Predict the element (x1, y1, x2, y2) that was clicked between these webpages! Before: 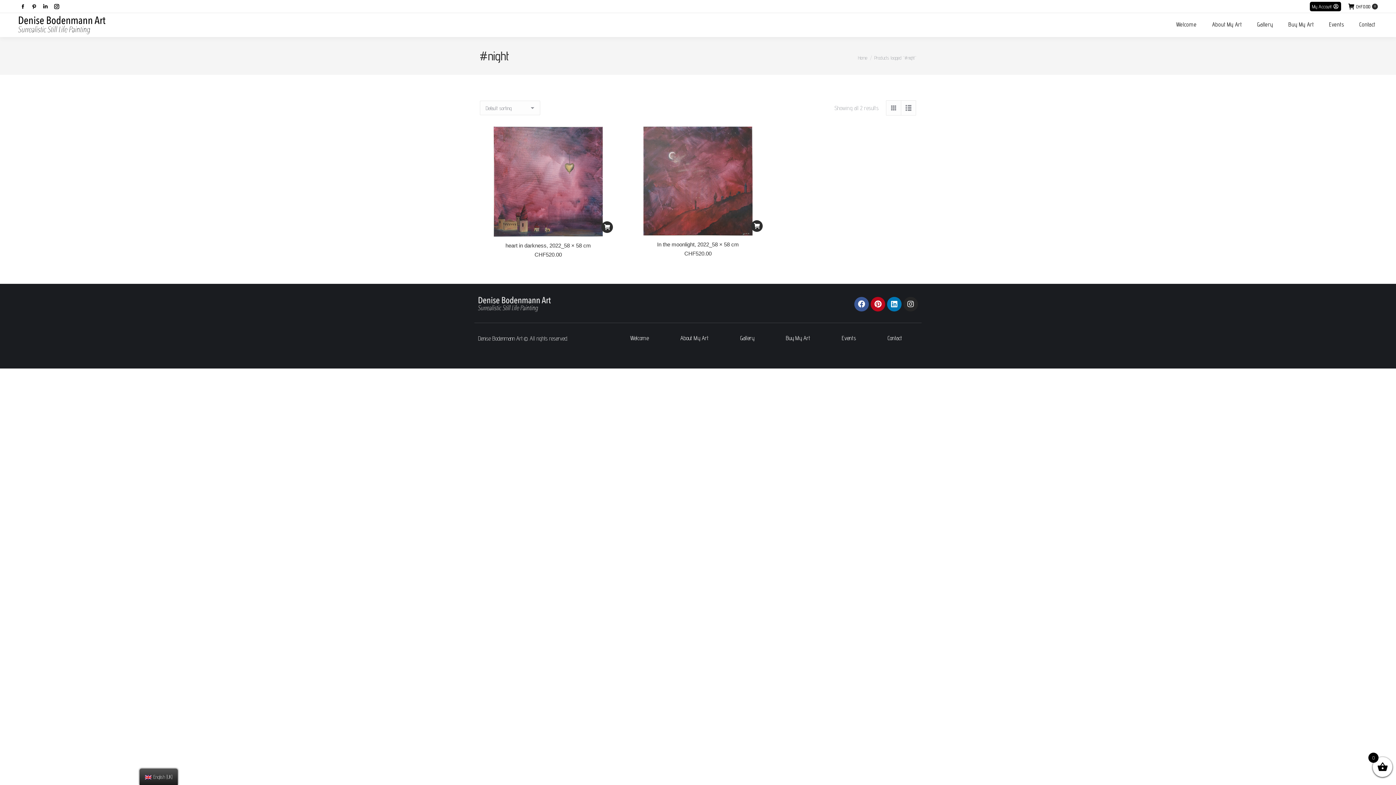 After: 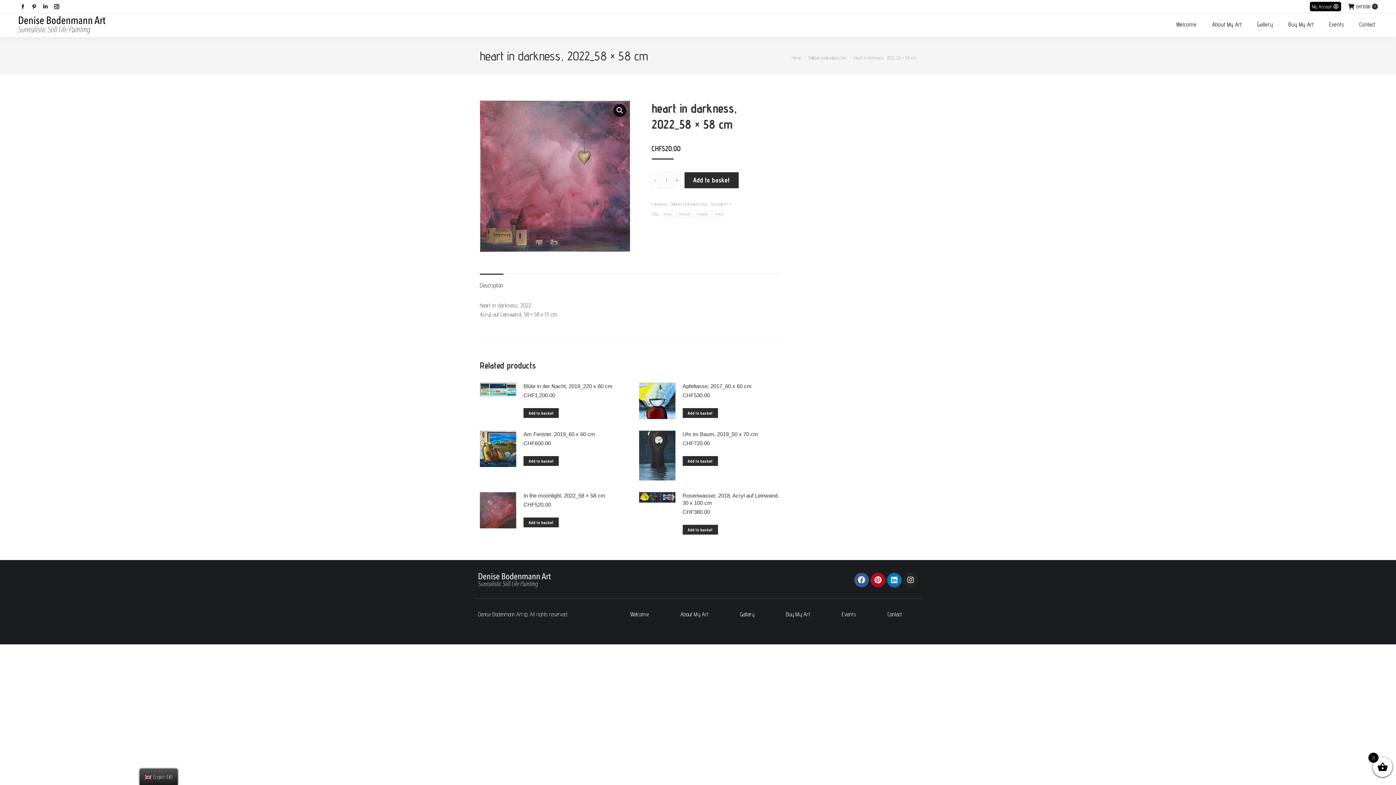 Action: label: heart in darkness, 2022_58 × 58 cm bbox: (505, 242, 591, 248)